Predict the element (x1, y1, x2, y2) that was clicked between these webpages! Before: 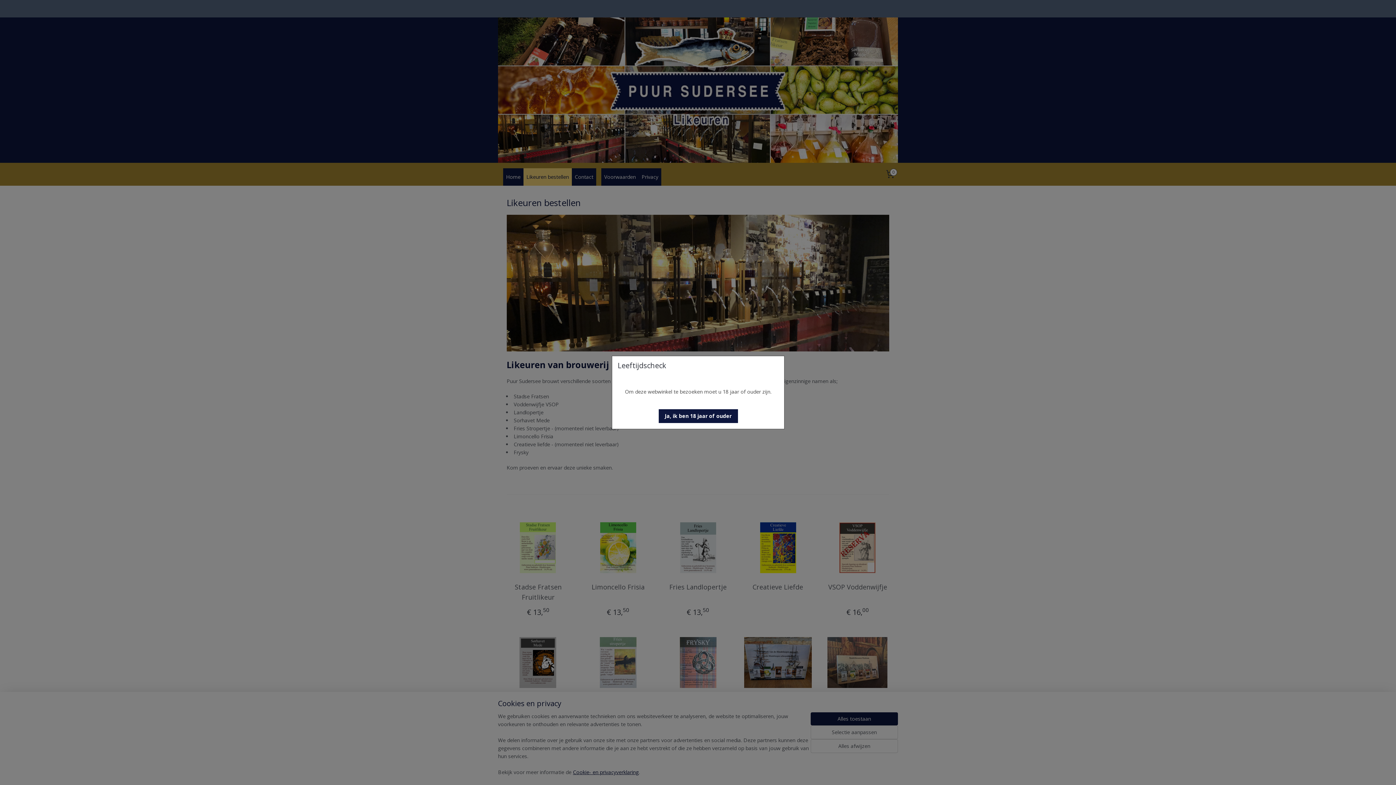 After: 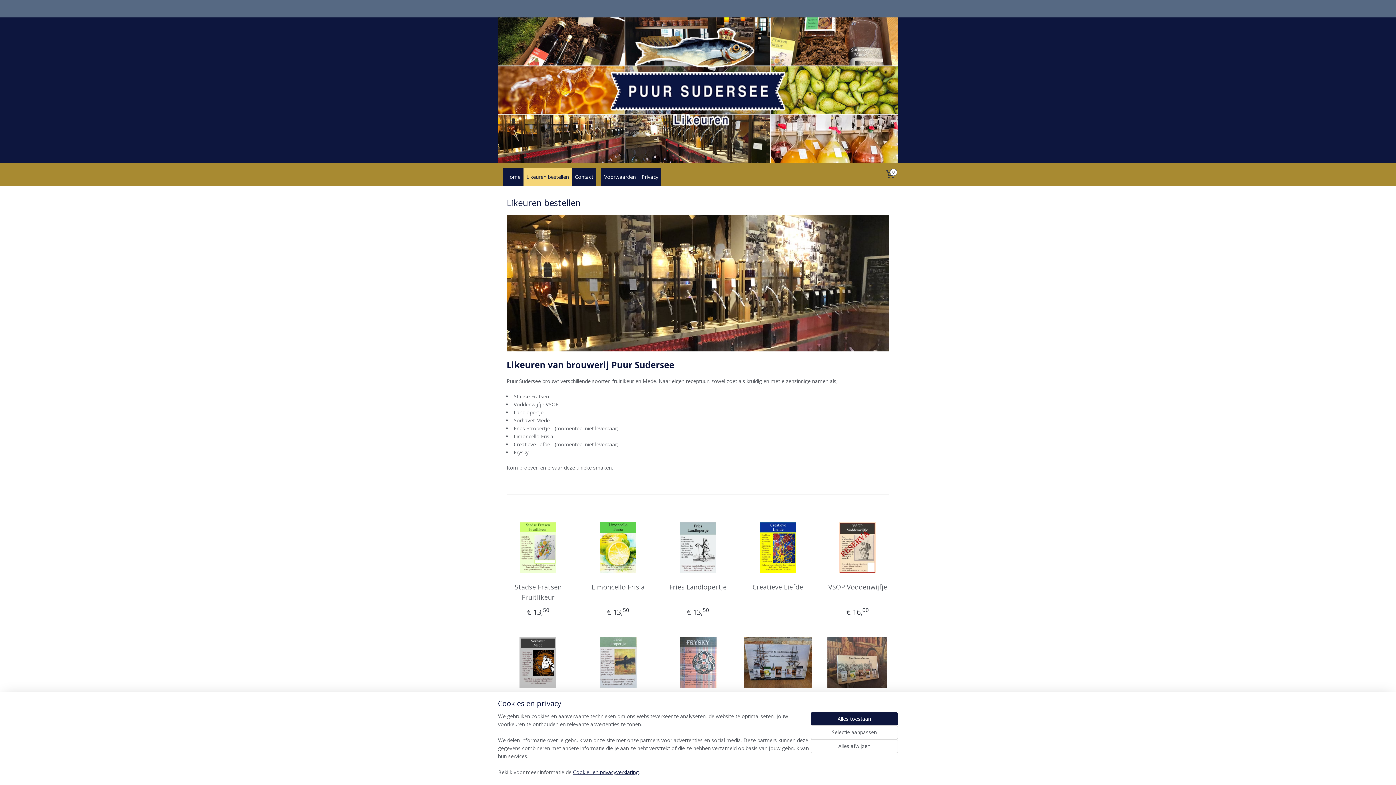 Action: bbox: (658, 409, 738, 423) label: Ja, ik ben 18 jaar of ouder